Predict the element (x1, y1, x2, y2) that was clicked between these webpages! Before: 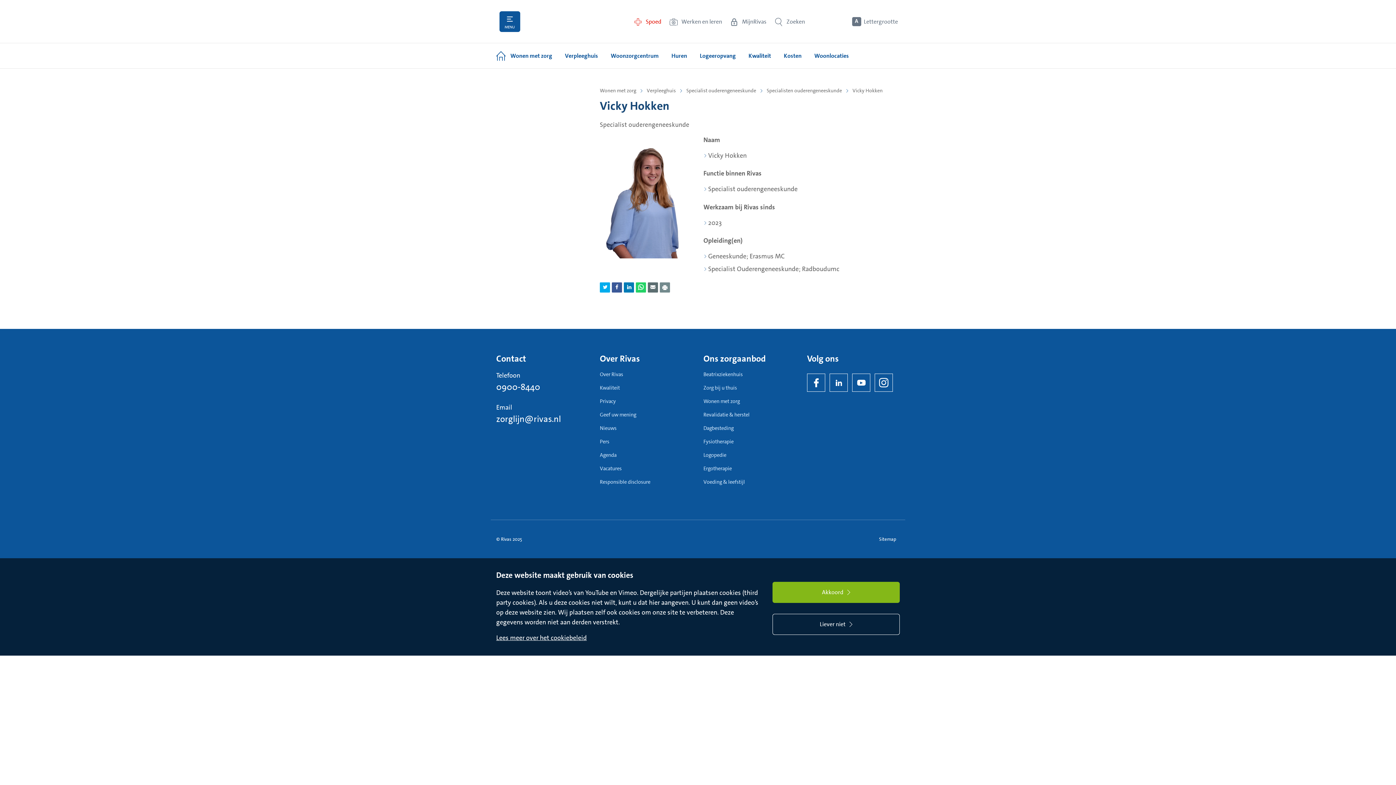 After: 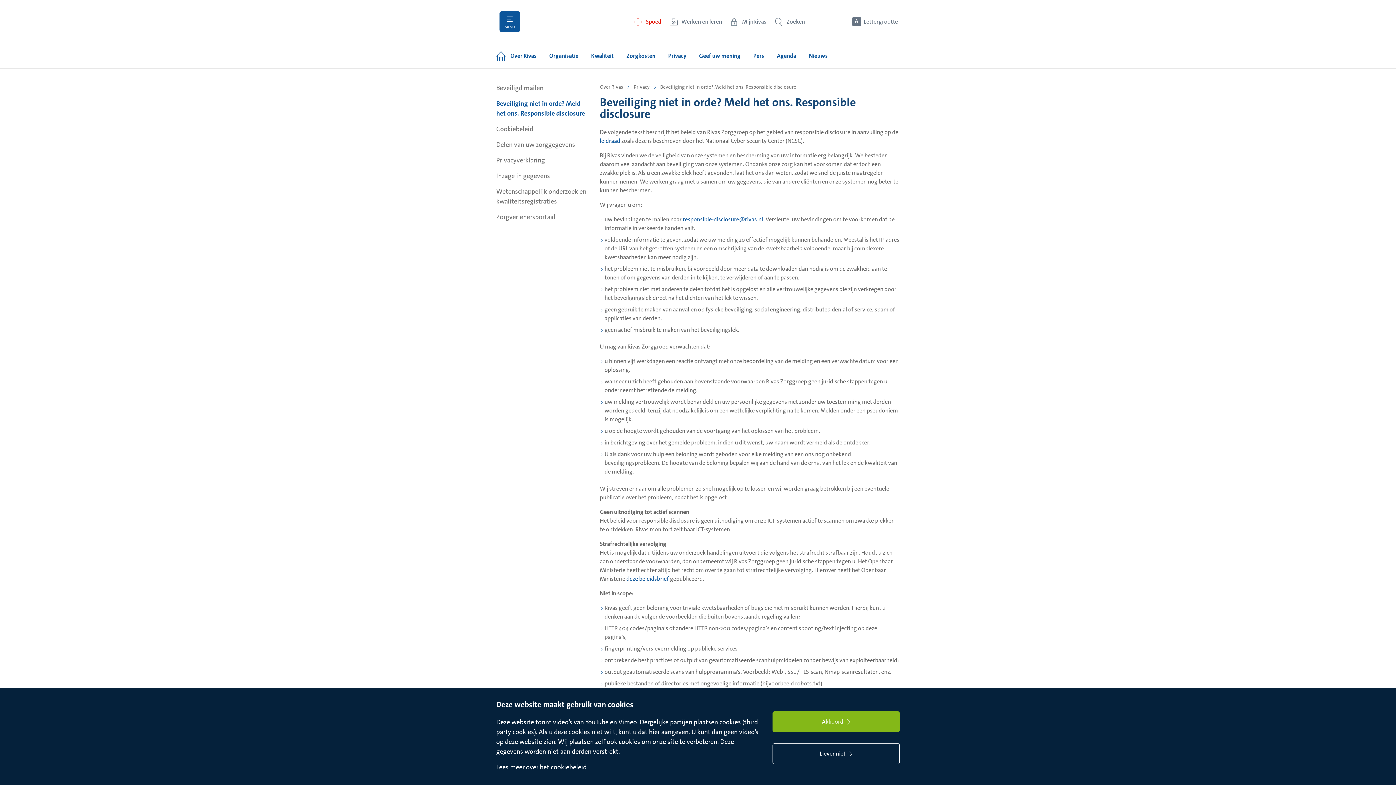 Action: bbox: (600, 478, 692, 486) label: Responsible disclosure